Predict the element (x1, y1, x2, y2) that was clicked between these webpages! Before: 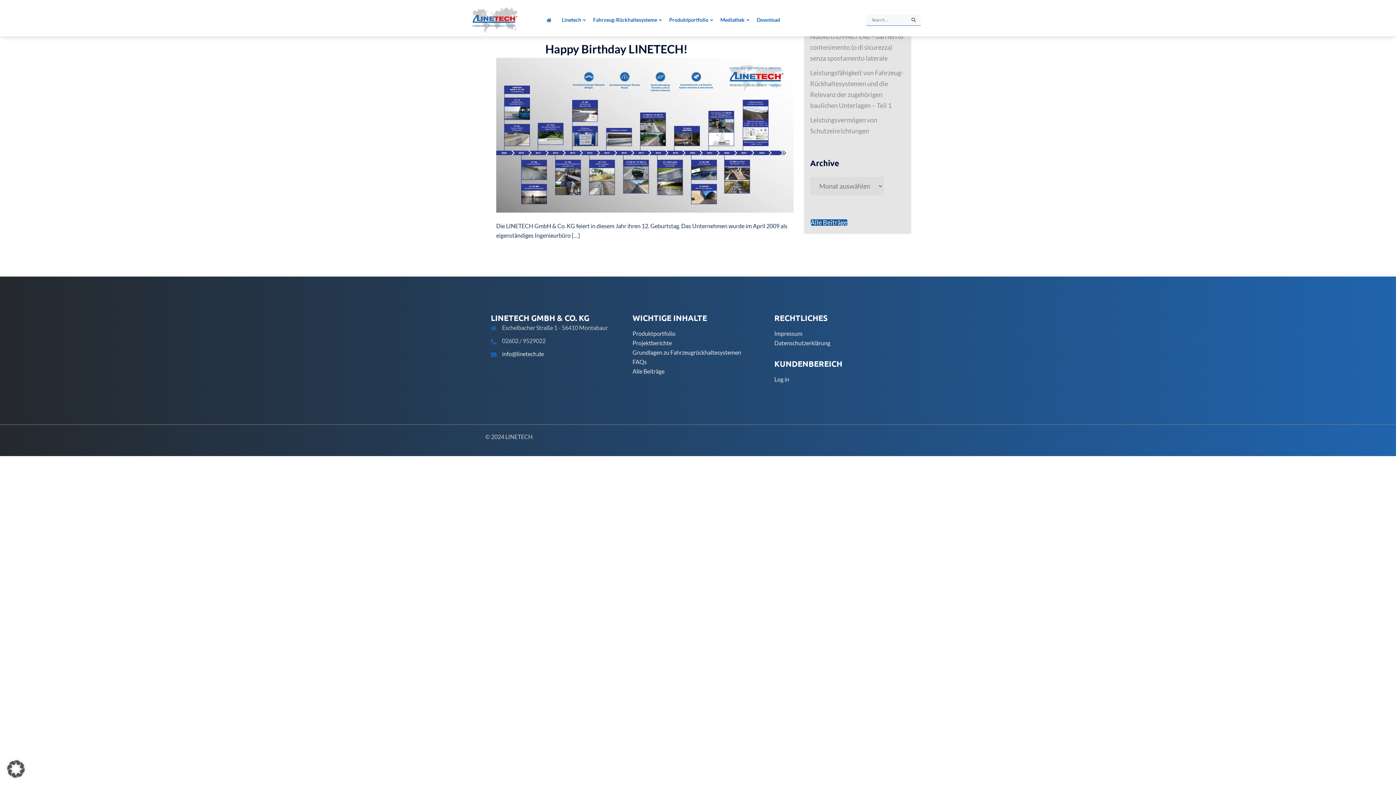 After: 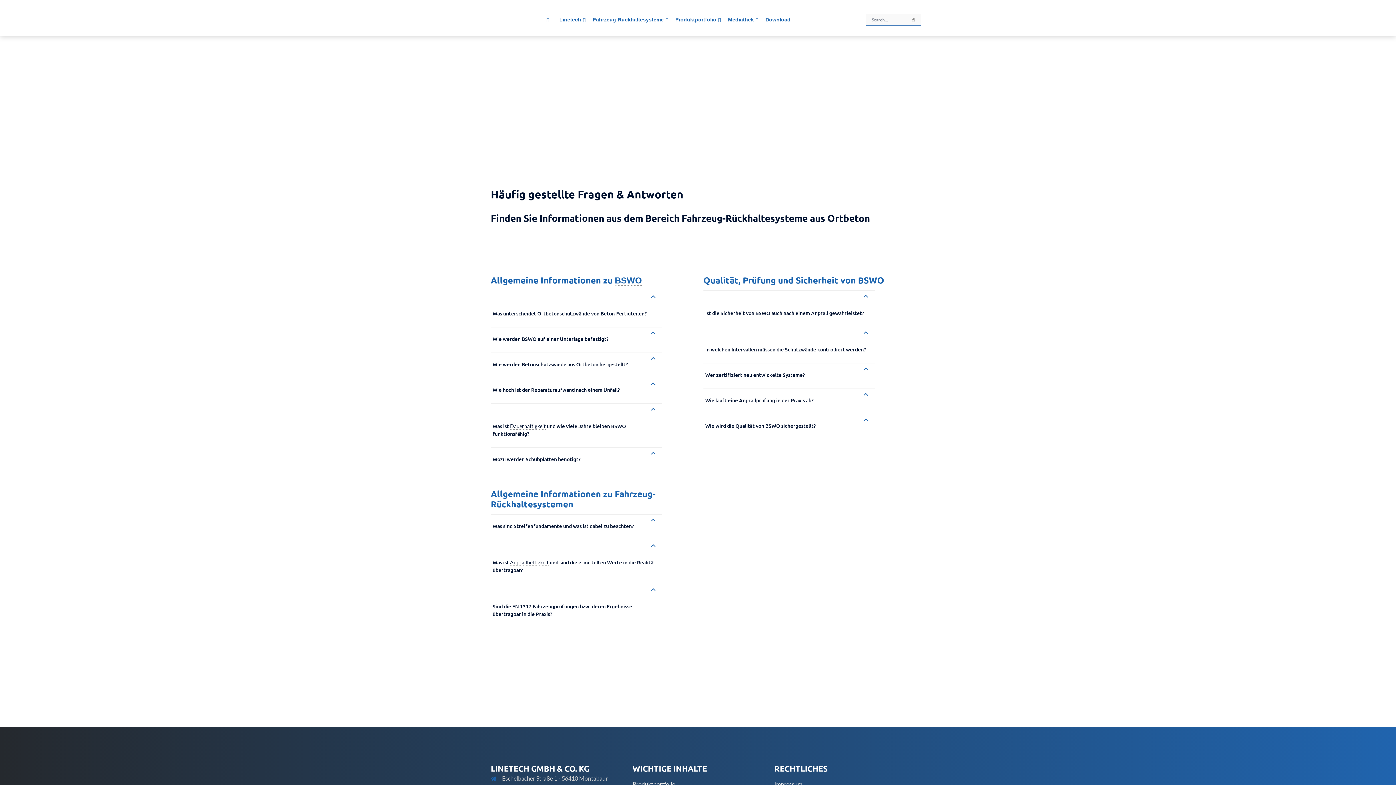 Action: bbox: (632, 358, 646, 365) label: FAQs